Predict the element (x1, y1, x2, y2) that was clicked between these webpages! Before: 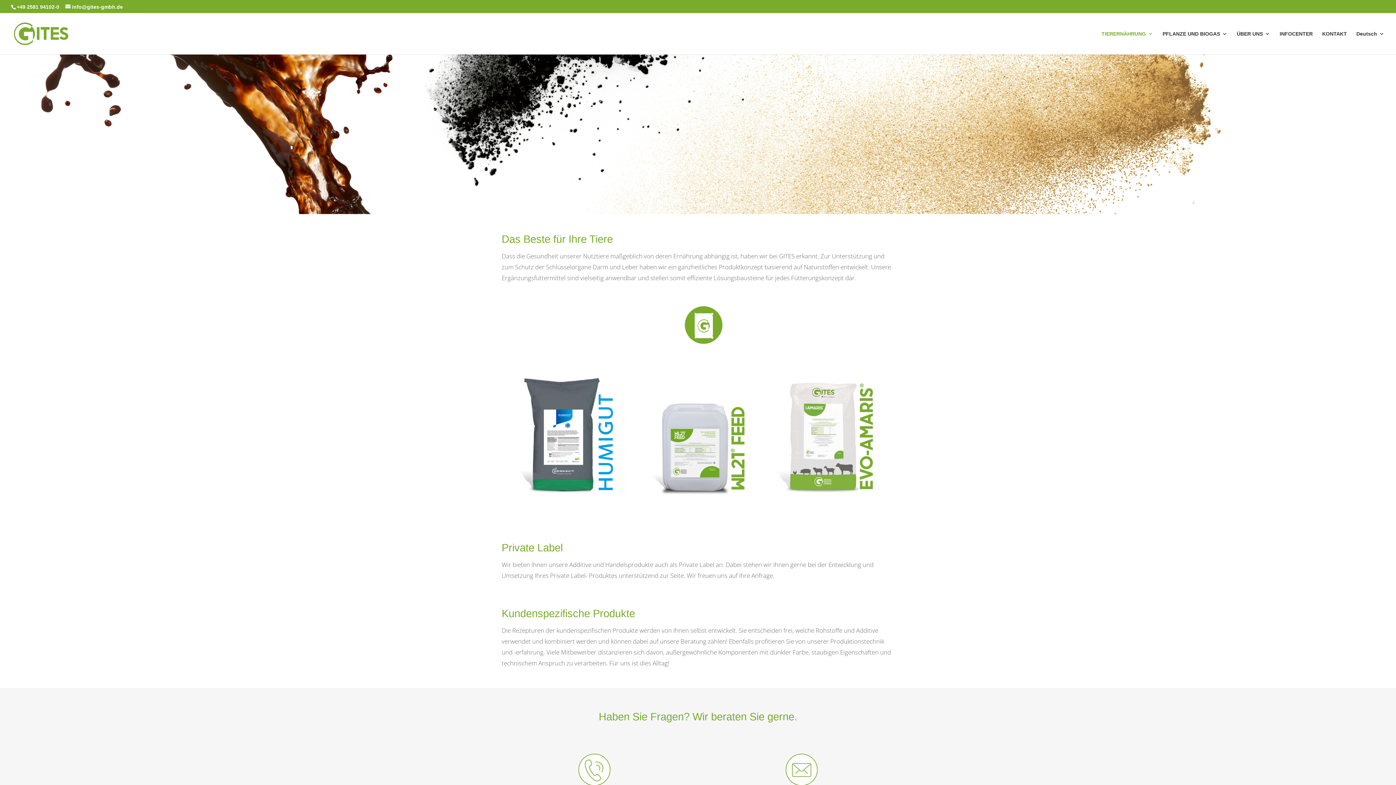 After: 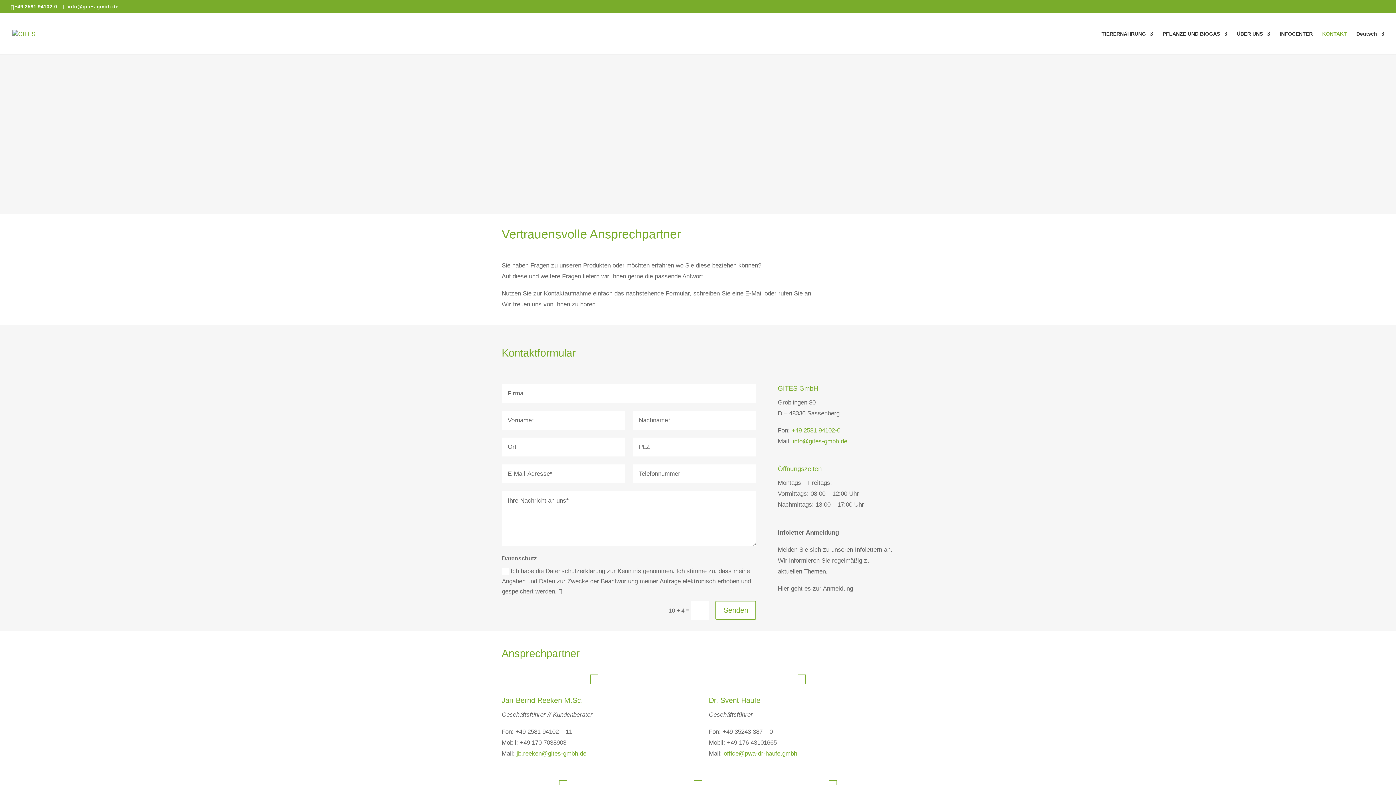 Action: label: KONTAKT bbox: (1322, 31, 1347, 54)